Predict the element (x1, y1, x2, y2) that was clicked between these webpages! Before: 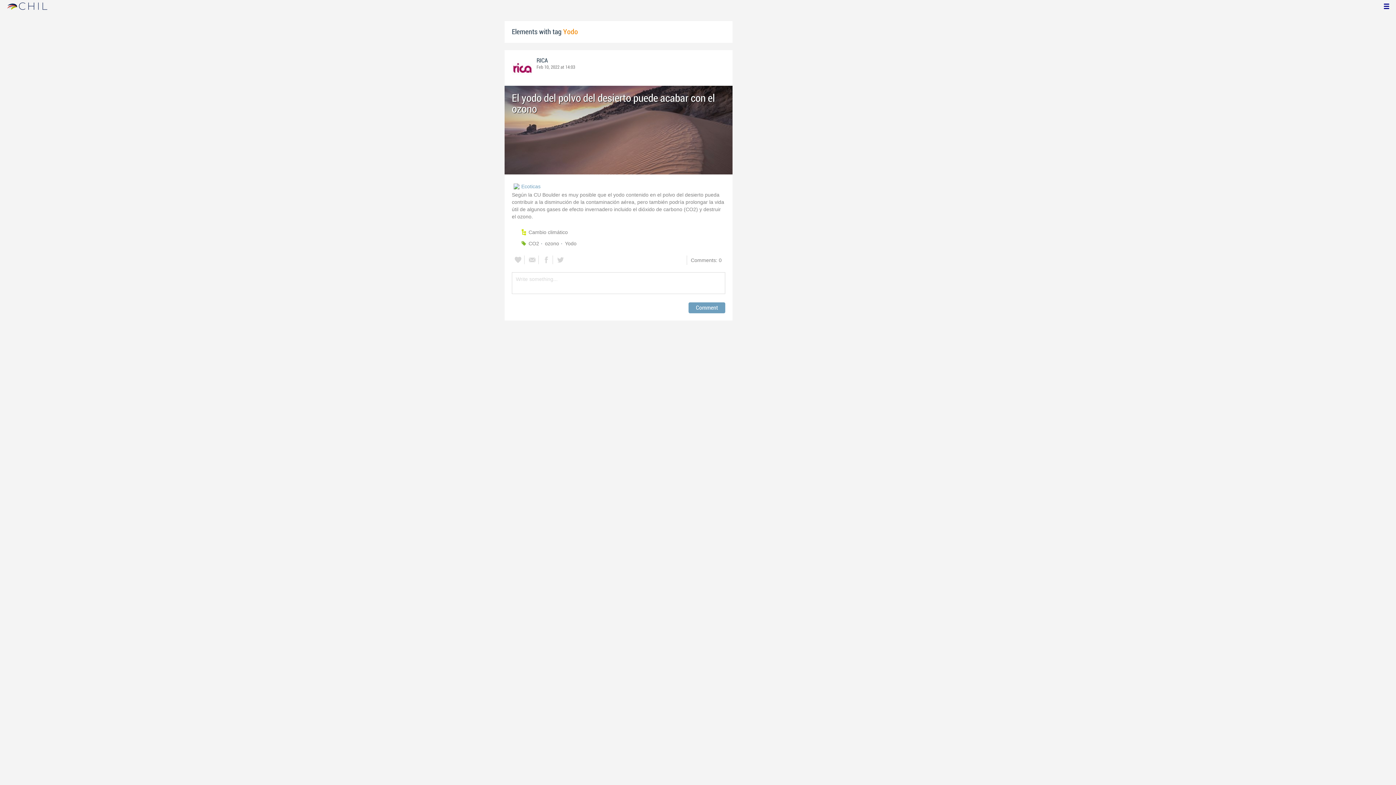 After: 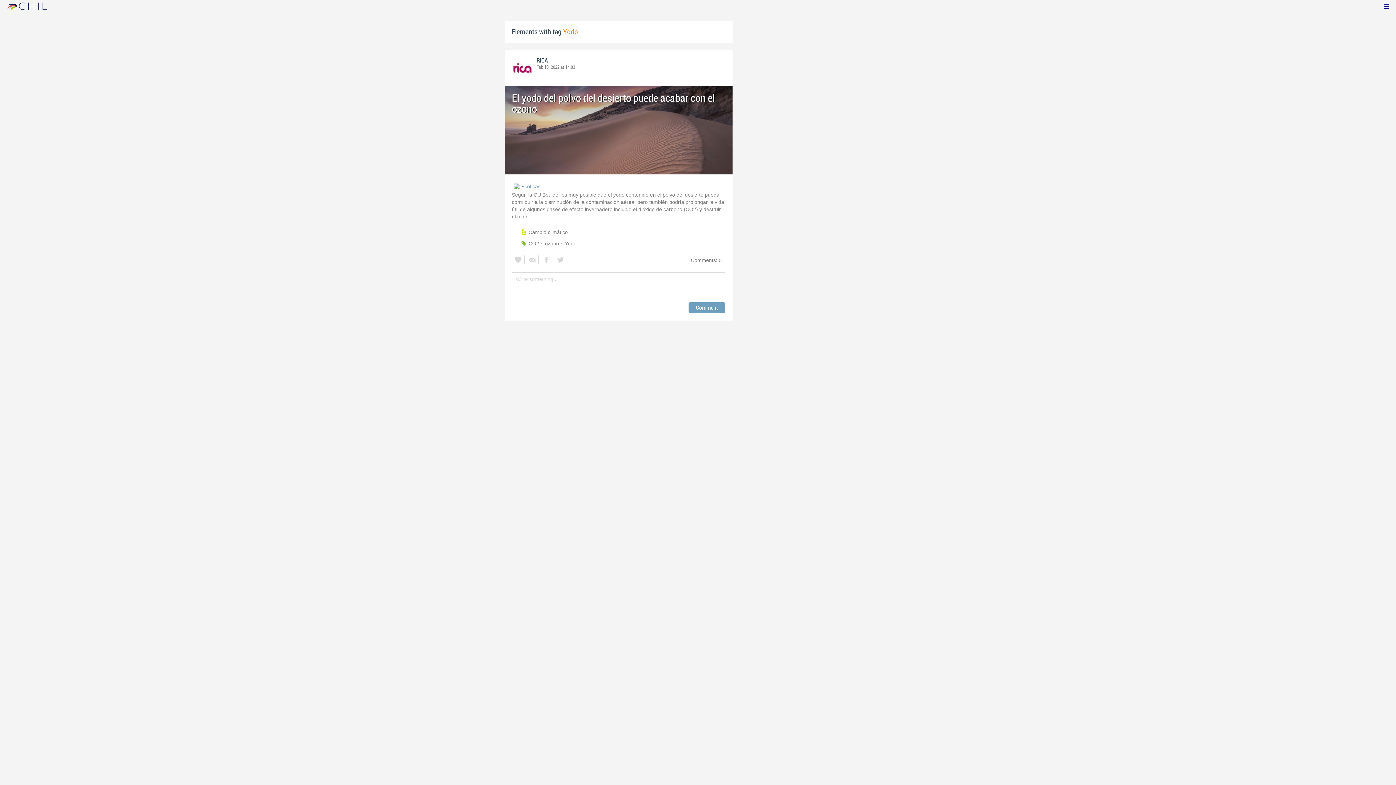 Action: bbox: (521, 181, 725, 191) label: Ecoticas